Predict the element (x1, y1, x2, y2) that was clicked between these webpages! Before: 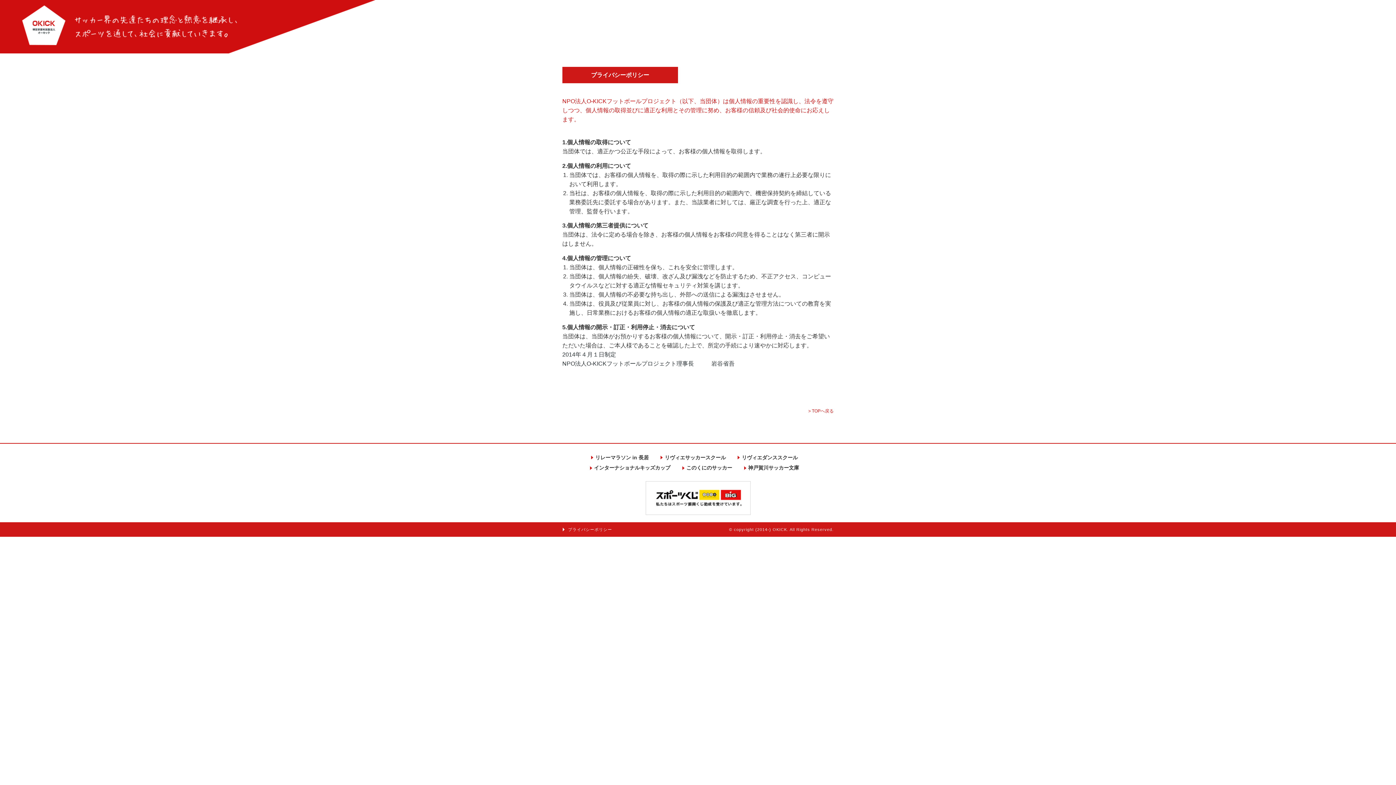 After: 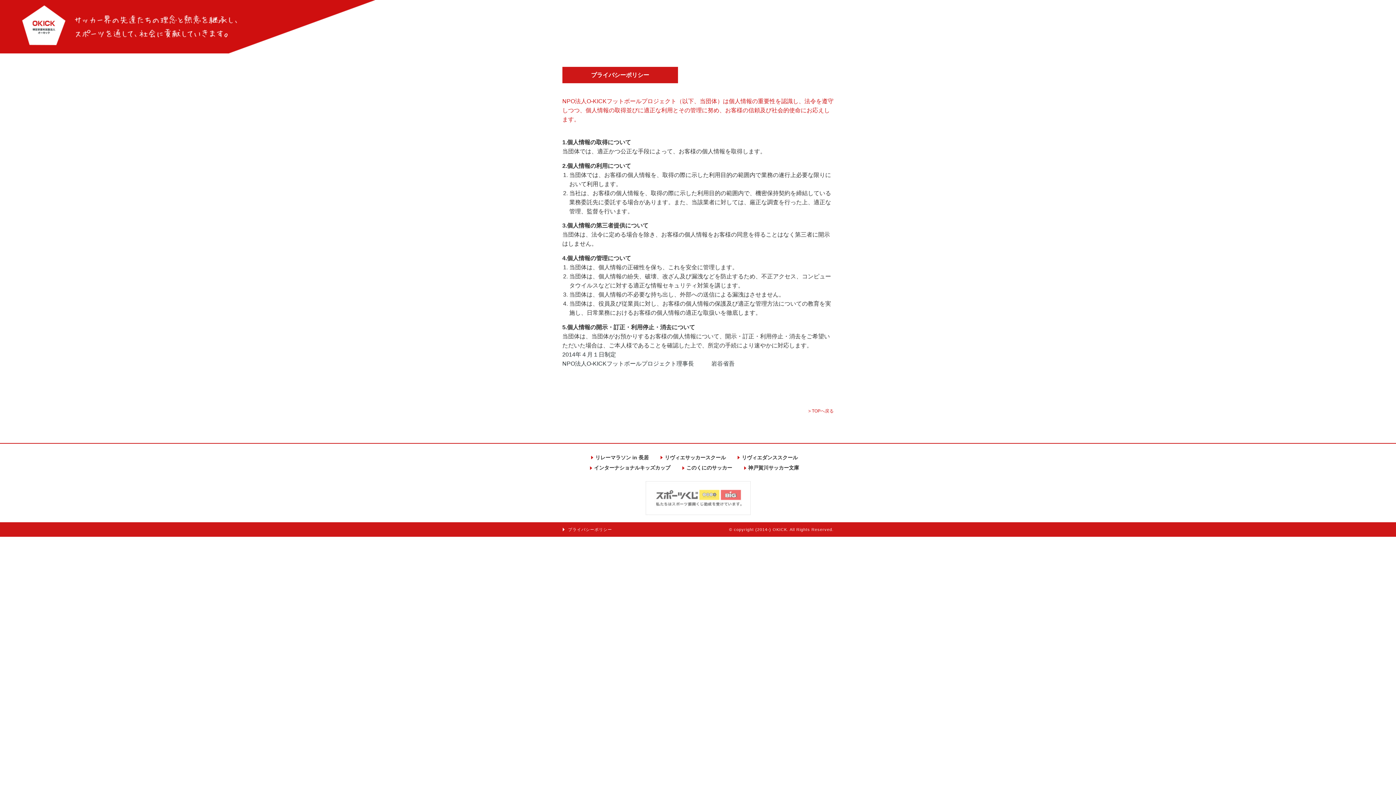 Action: bbox: (645, 508, 750, 514)